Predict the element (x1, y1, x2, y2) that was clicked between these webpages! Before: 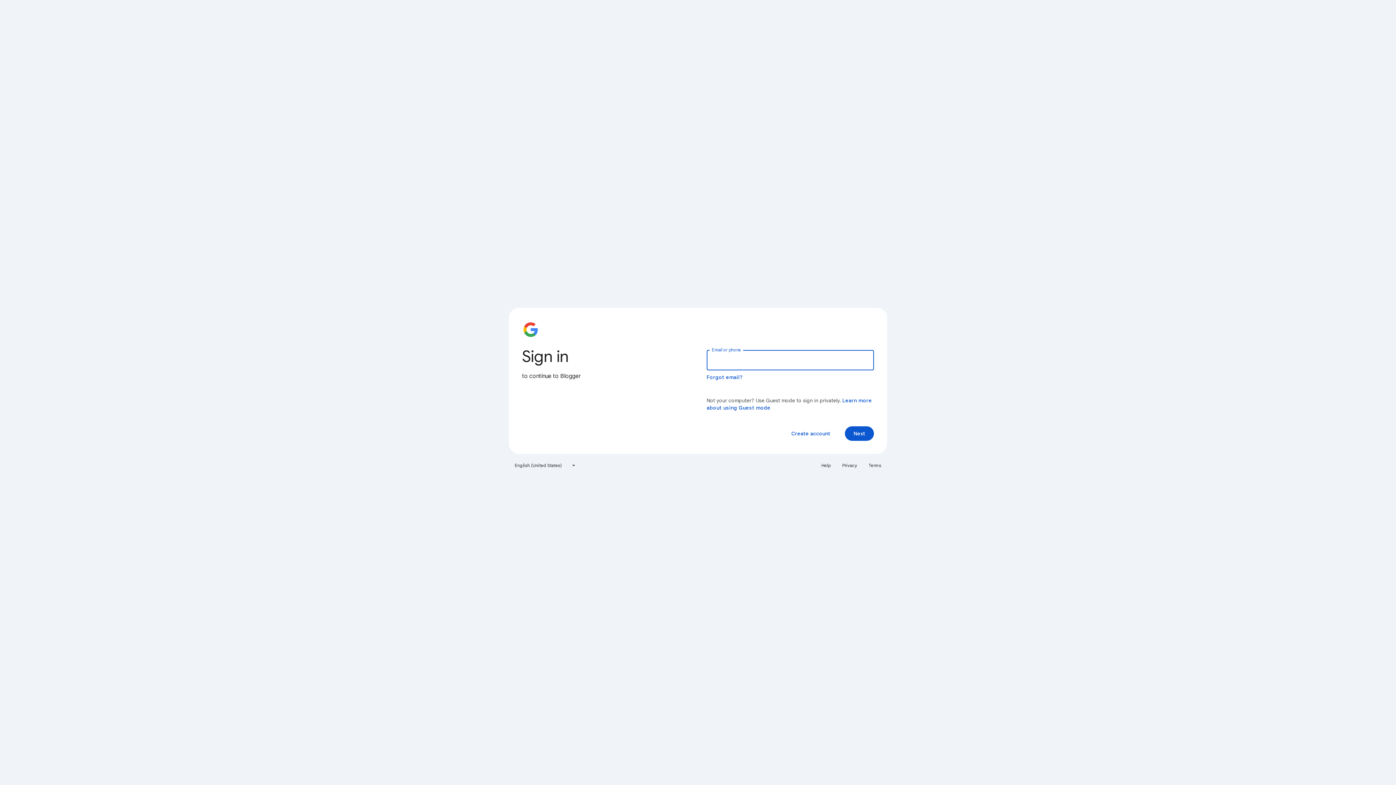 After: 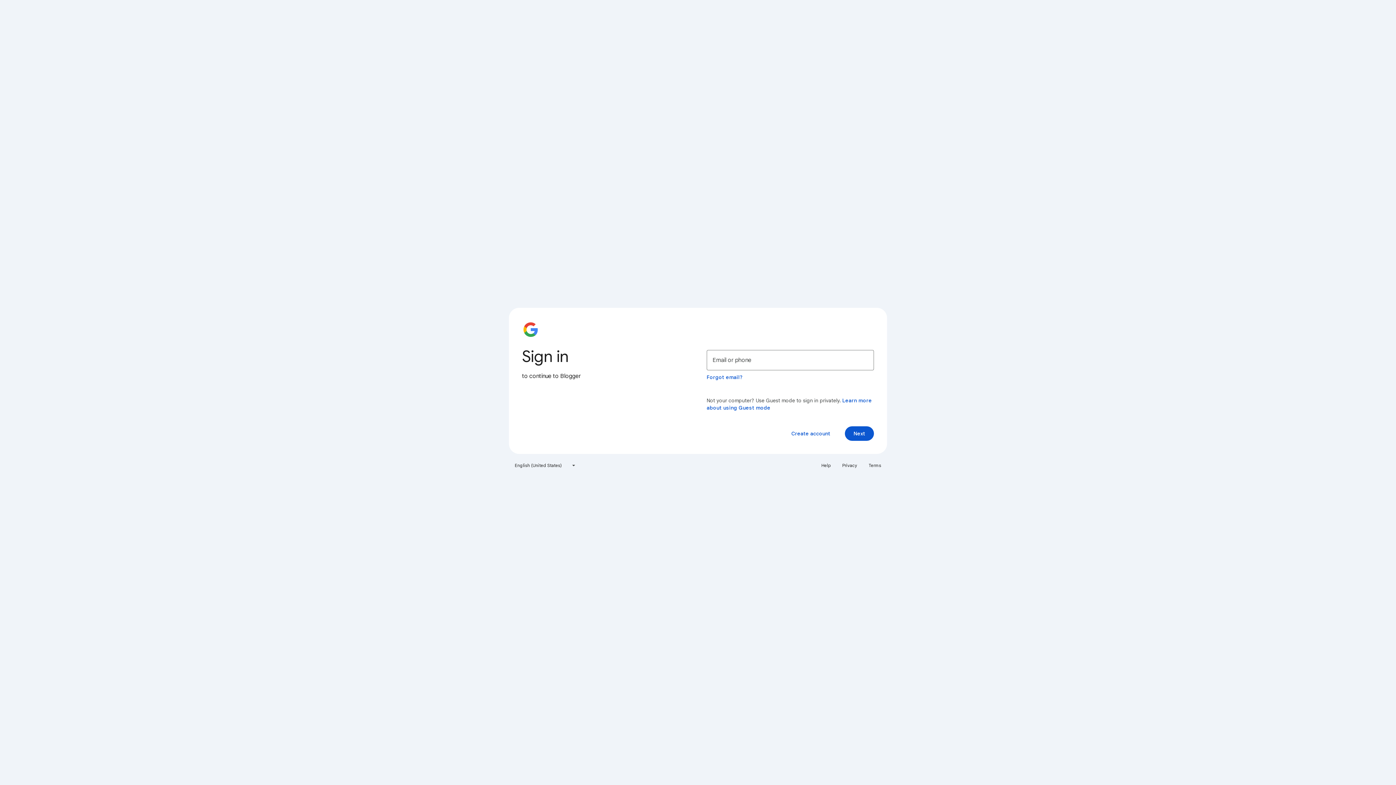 Action: label: Privacy bbox: (838, 460, 861, 471)